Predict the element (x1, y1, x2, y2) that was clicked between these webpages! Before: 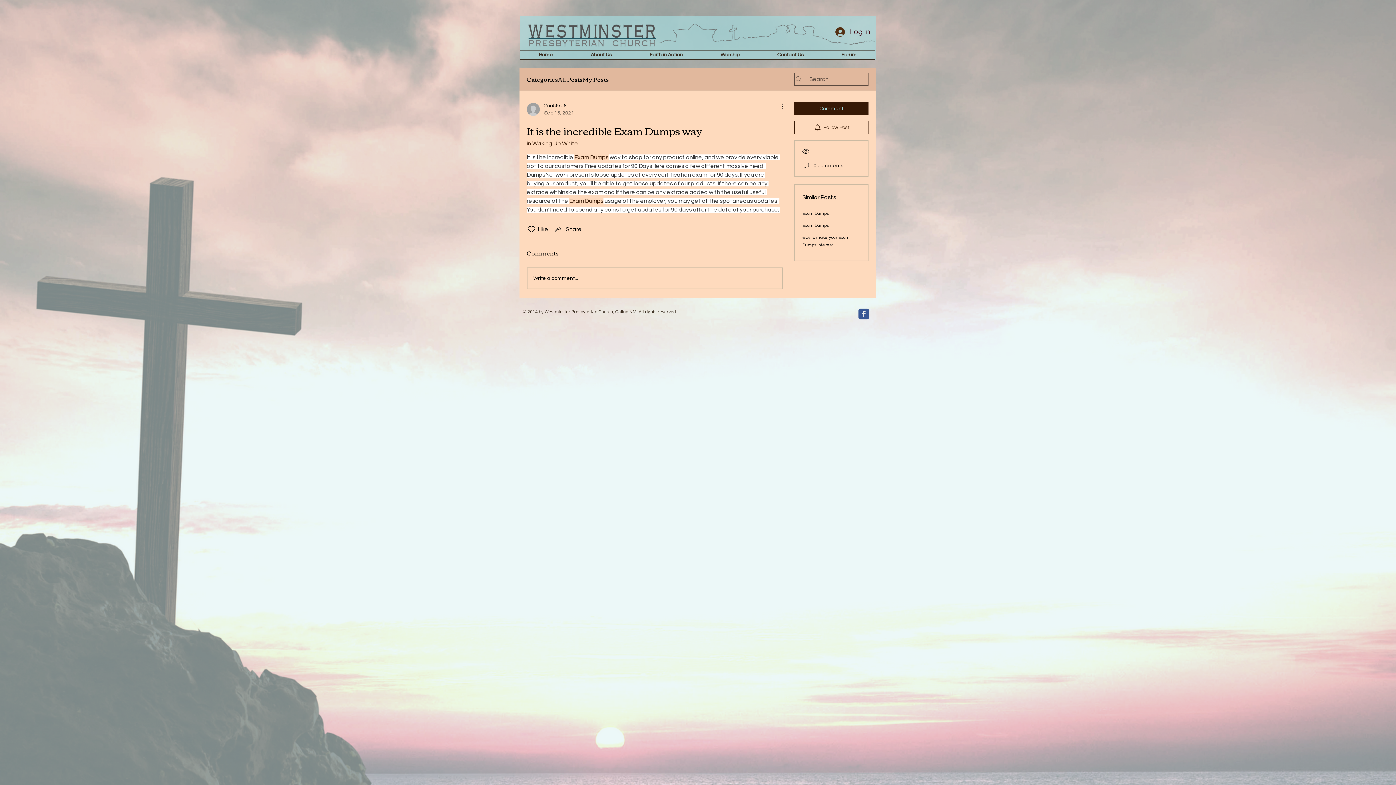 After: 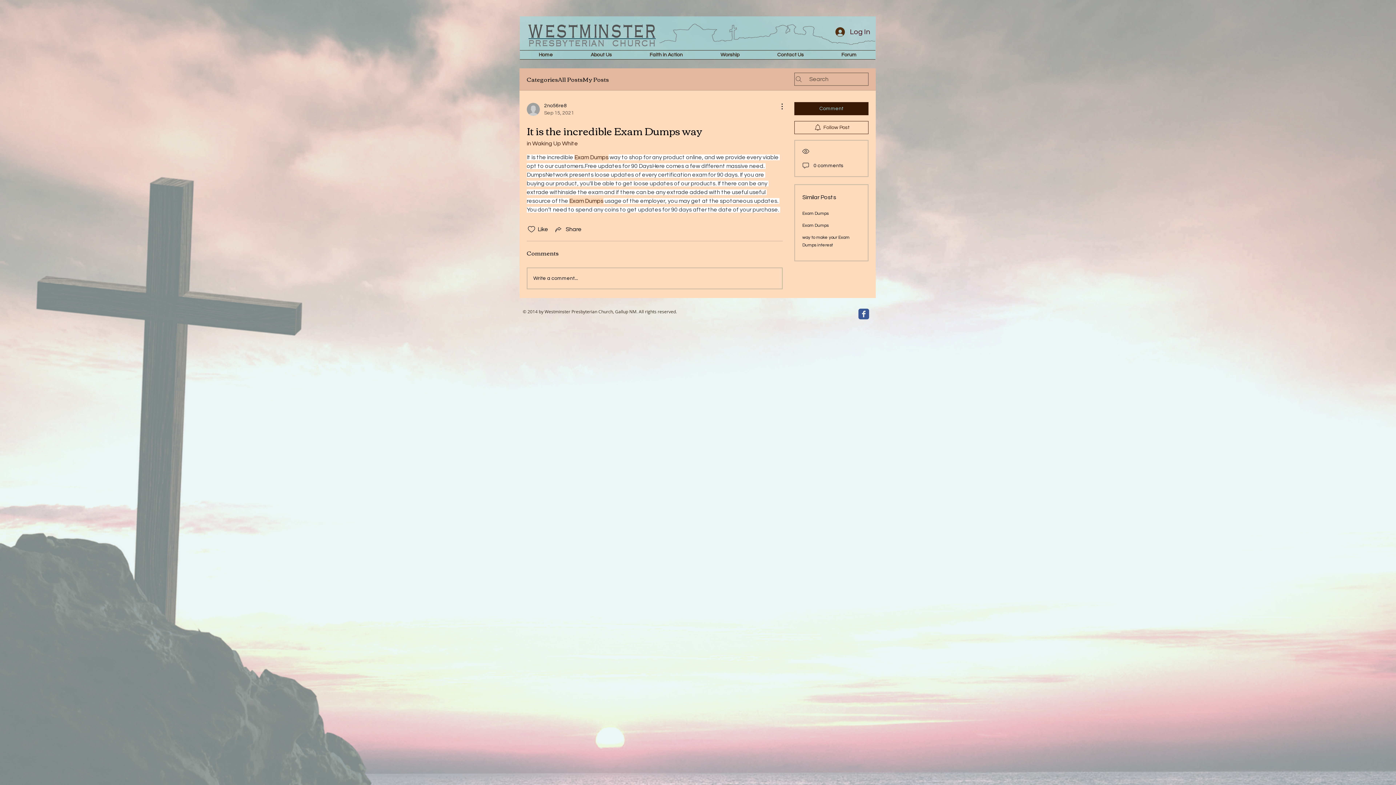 Action: bbox: (574, 154, 608, 160) label: Exam Dumps